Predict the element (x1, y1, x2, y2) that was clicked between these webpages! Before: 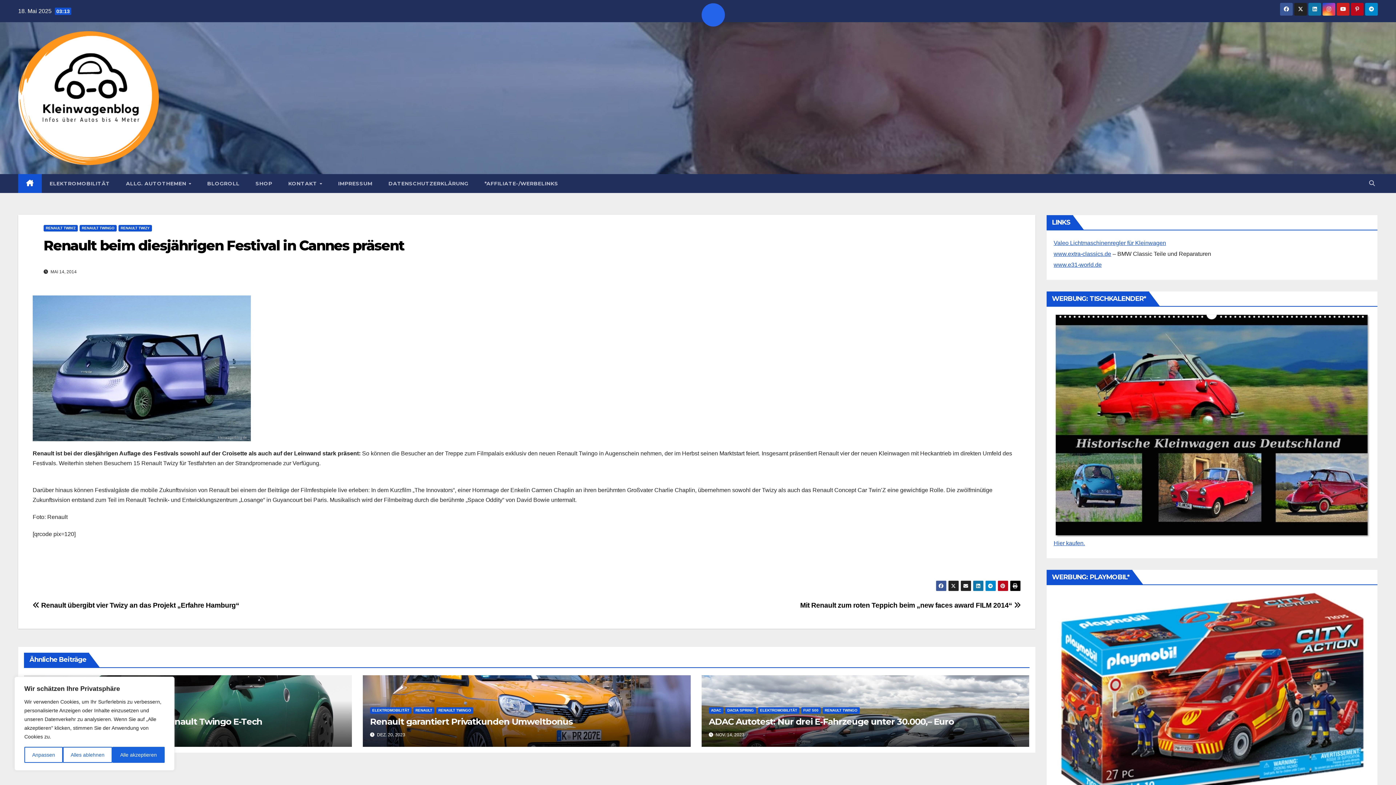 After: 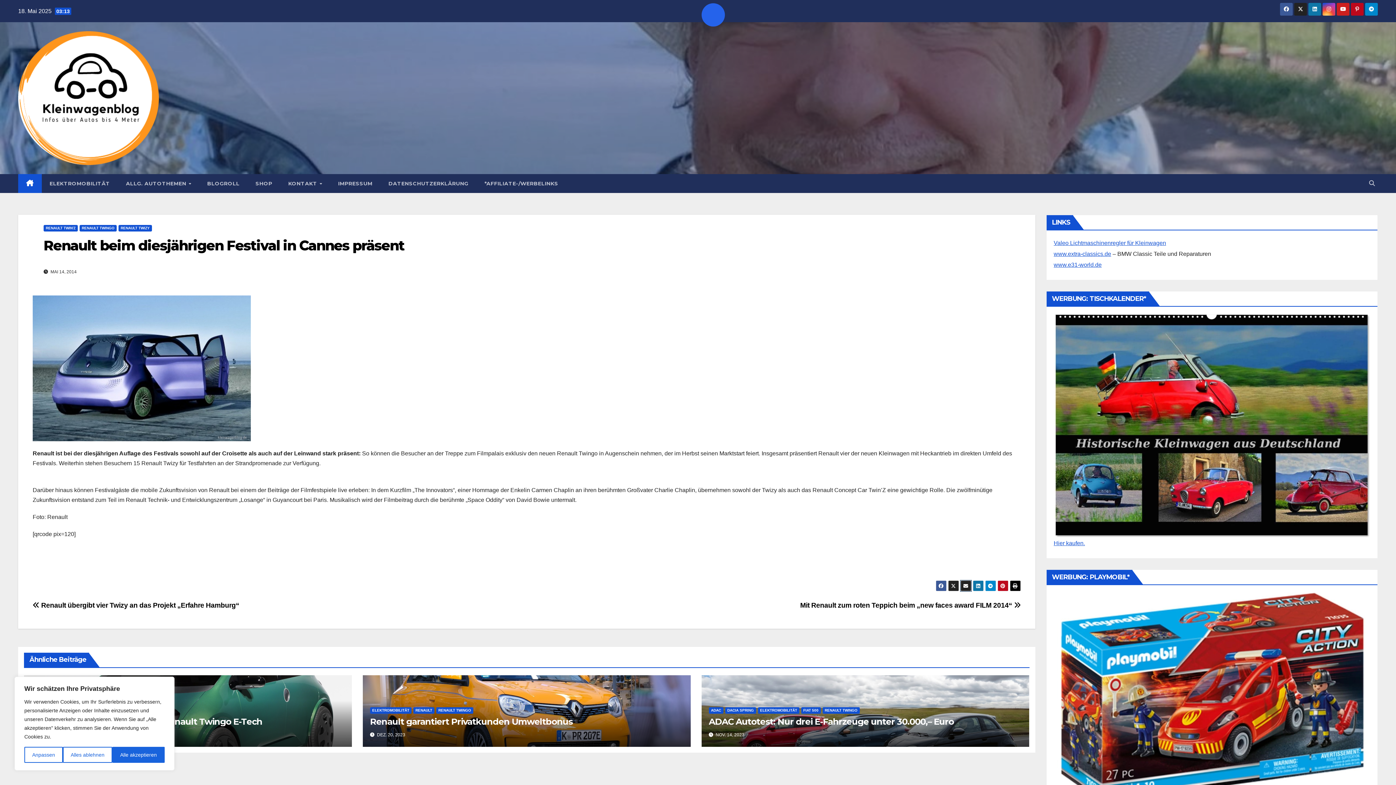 Action: bbox: (960, 580, 971, 591)